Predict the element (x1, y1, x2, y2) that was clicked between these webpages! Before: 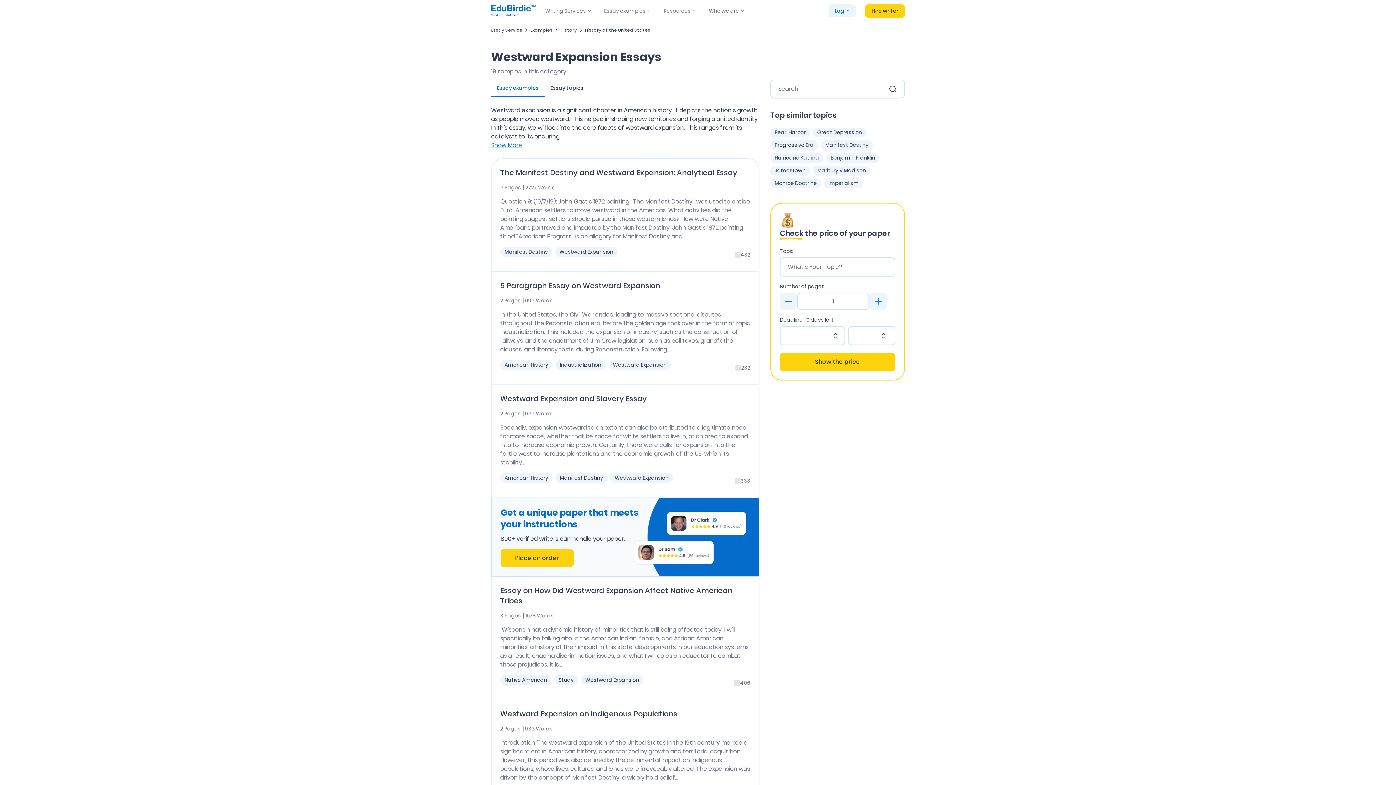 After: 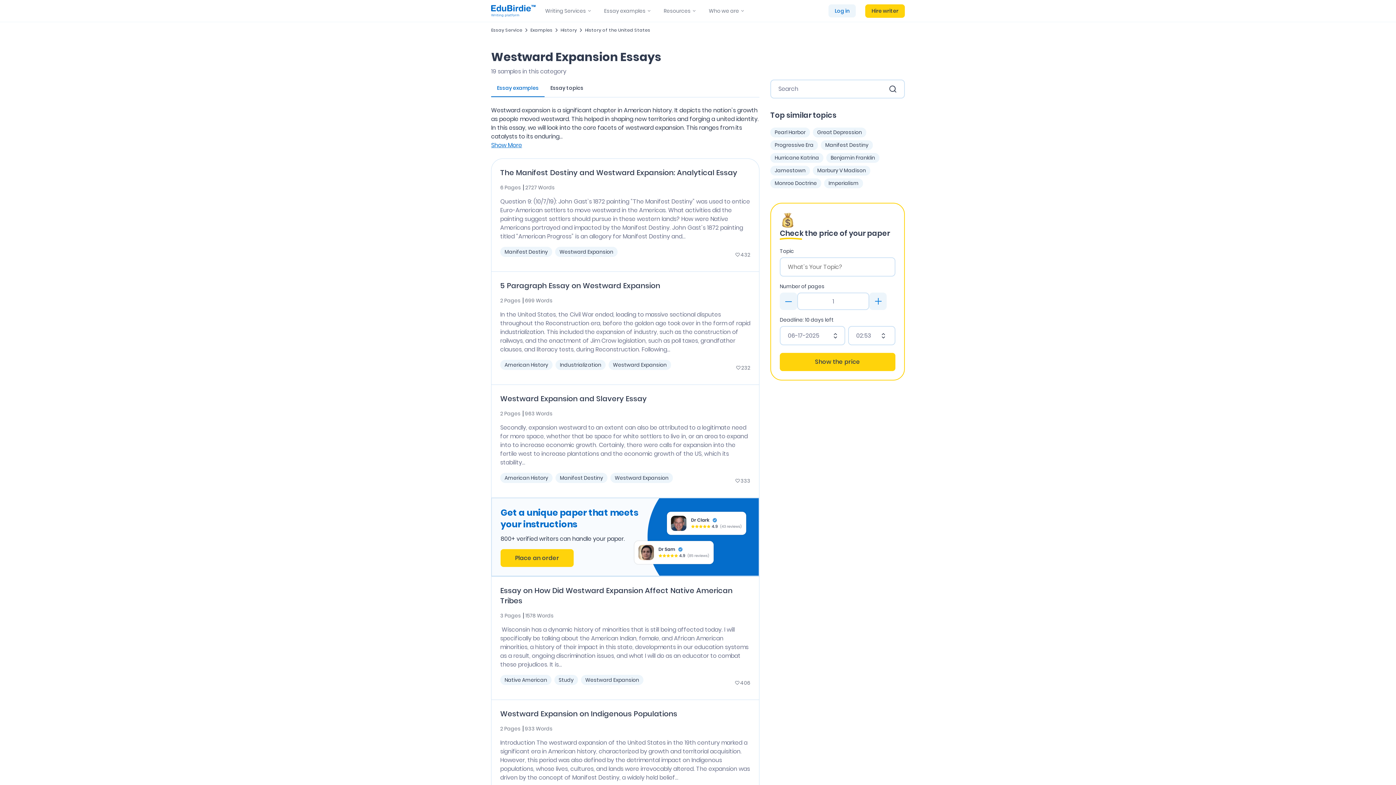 Action: label: minus bbox: (780, 292, 797, 310)